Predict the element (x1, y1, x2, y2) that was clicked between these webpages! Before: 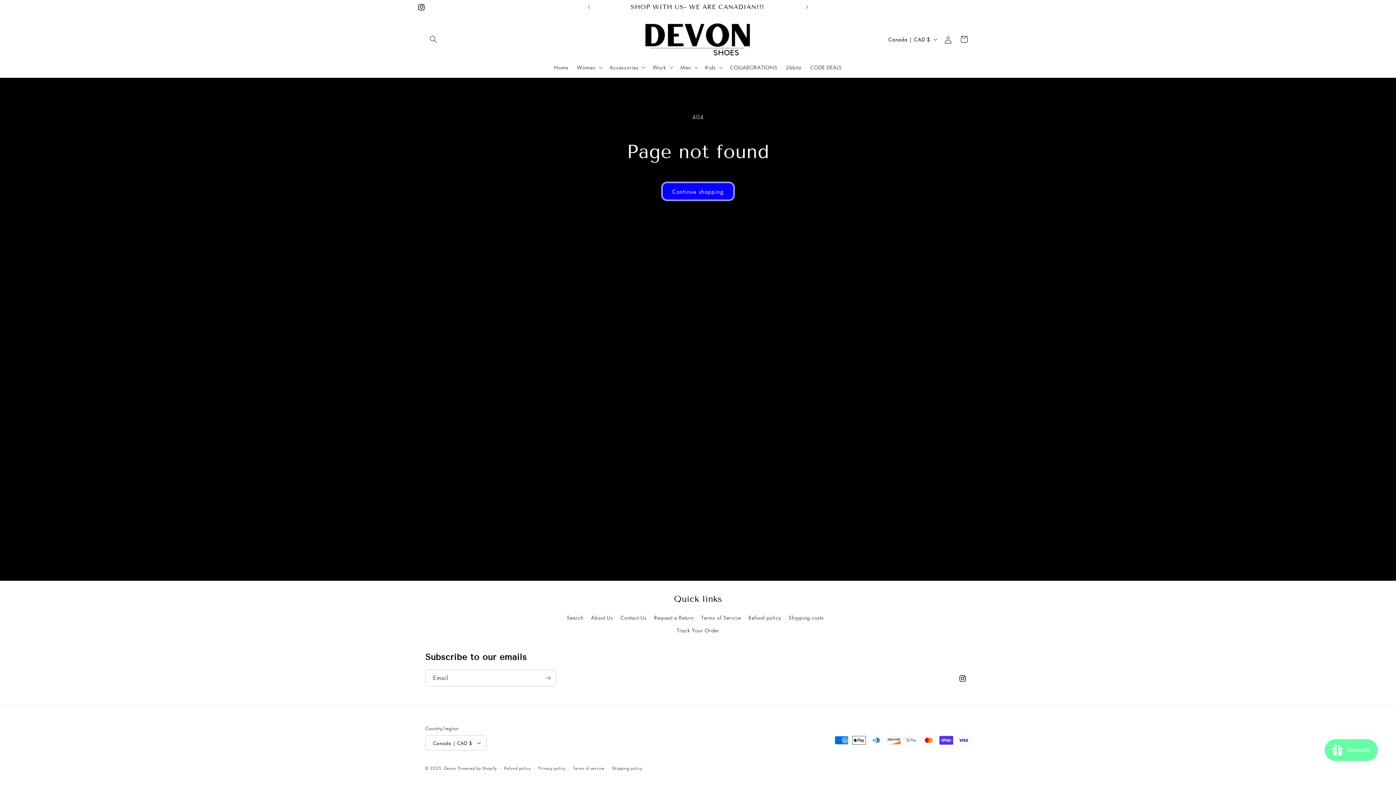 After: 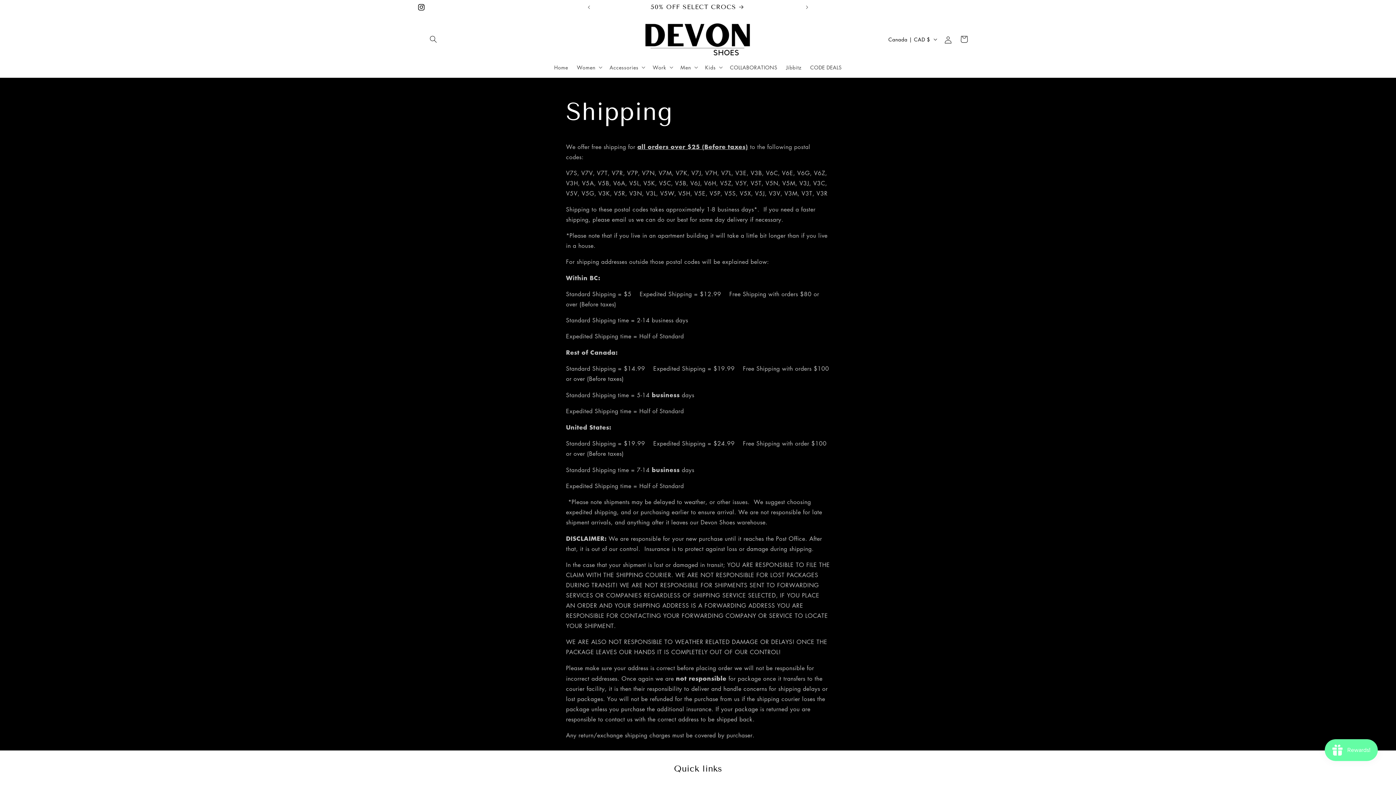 Action: label: Shipping costs bbox: (788, 611, 823, 624)